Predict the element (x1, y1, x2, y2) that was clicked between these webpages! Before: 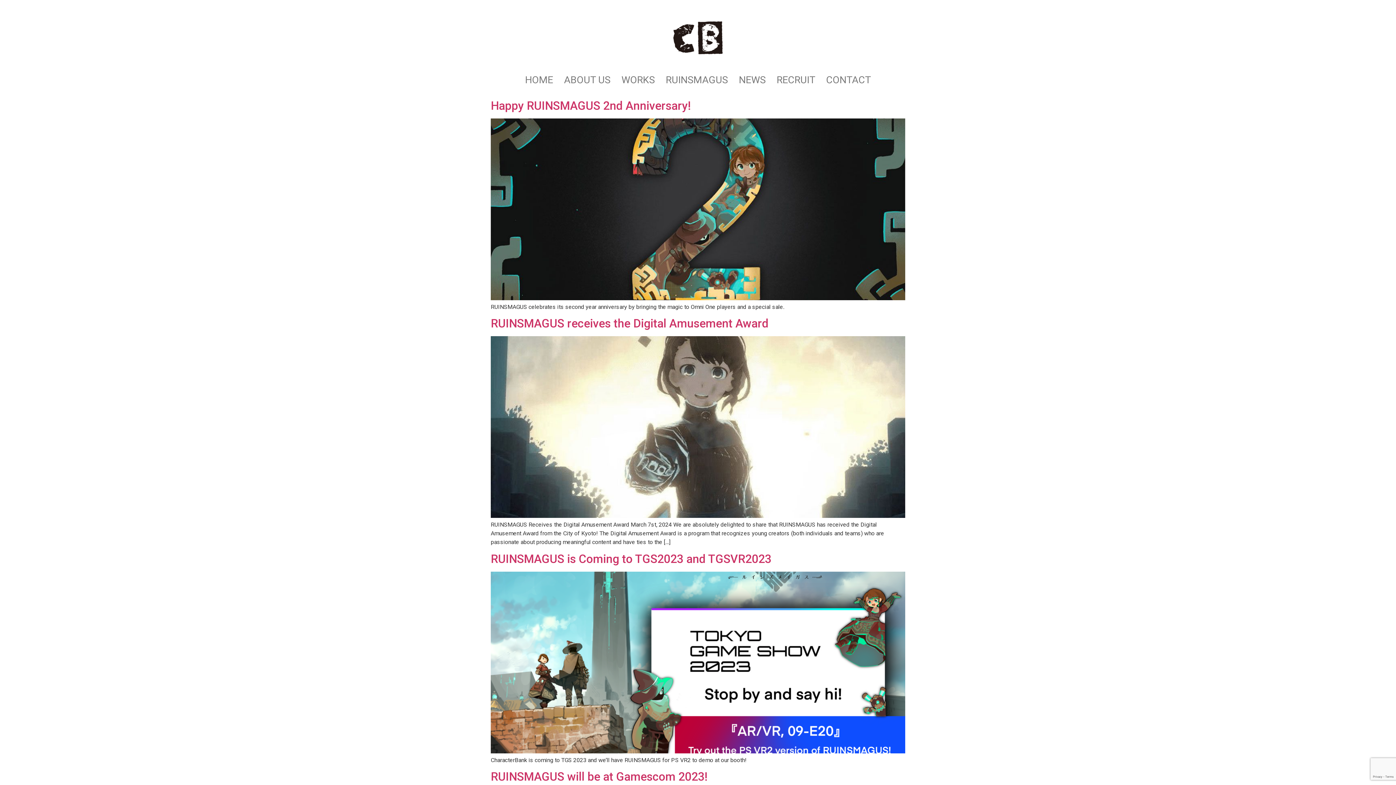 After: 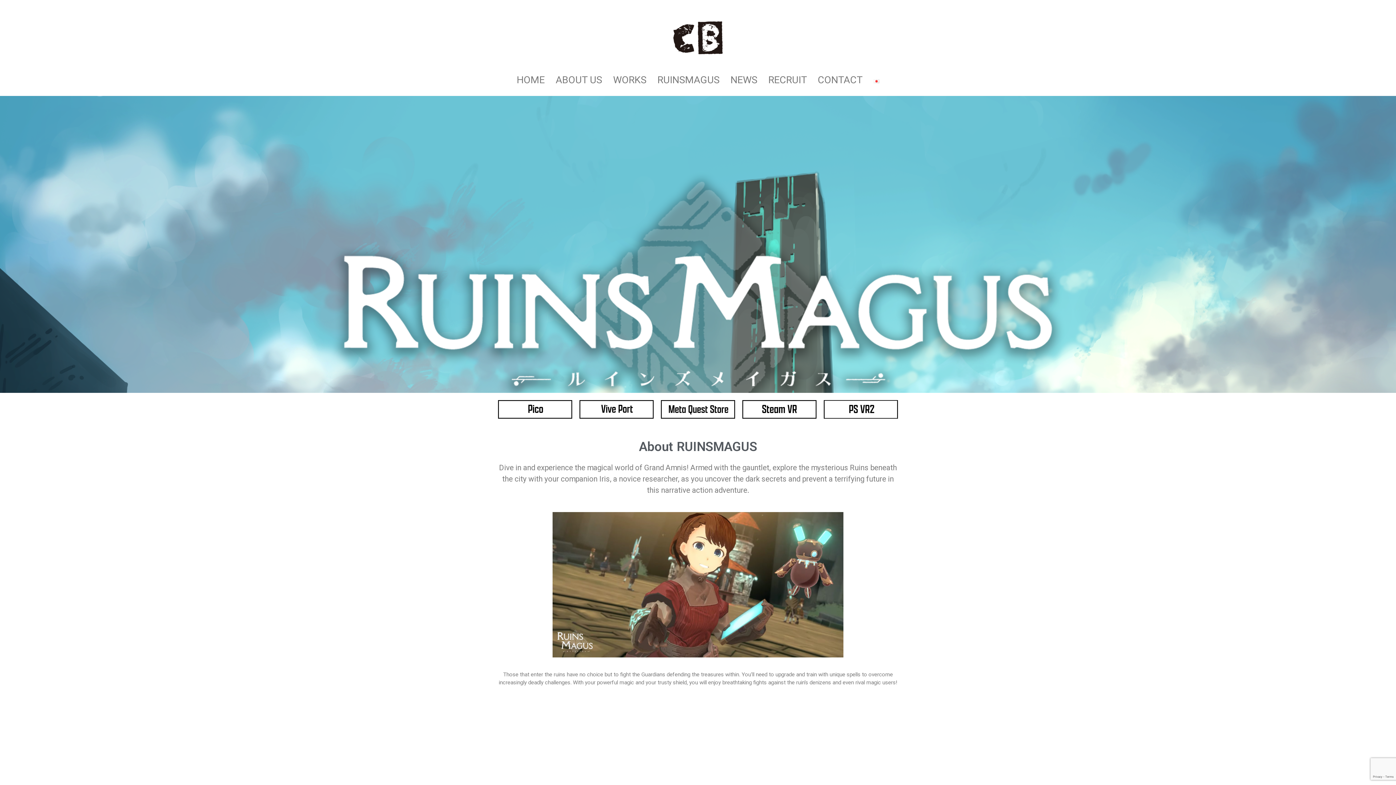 Action: bbox: (660, 69, 733, 90) label: RUINSMAGUS